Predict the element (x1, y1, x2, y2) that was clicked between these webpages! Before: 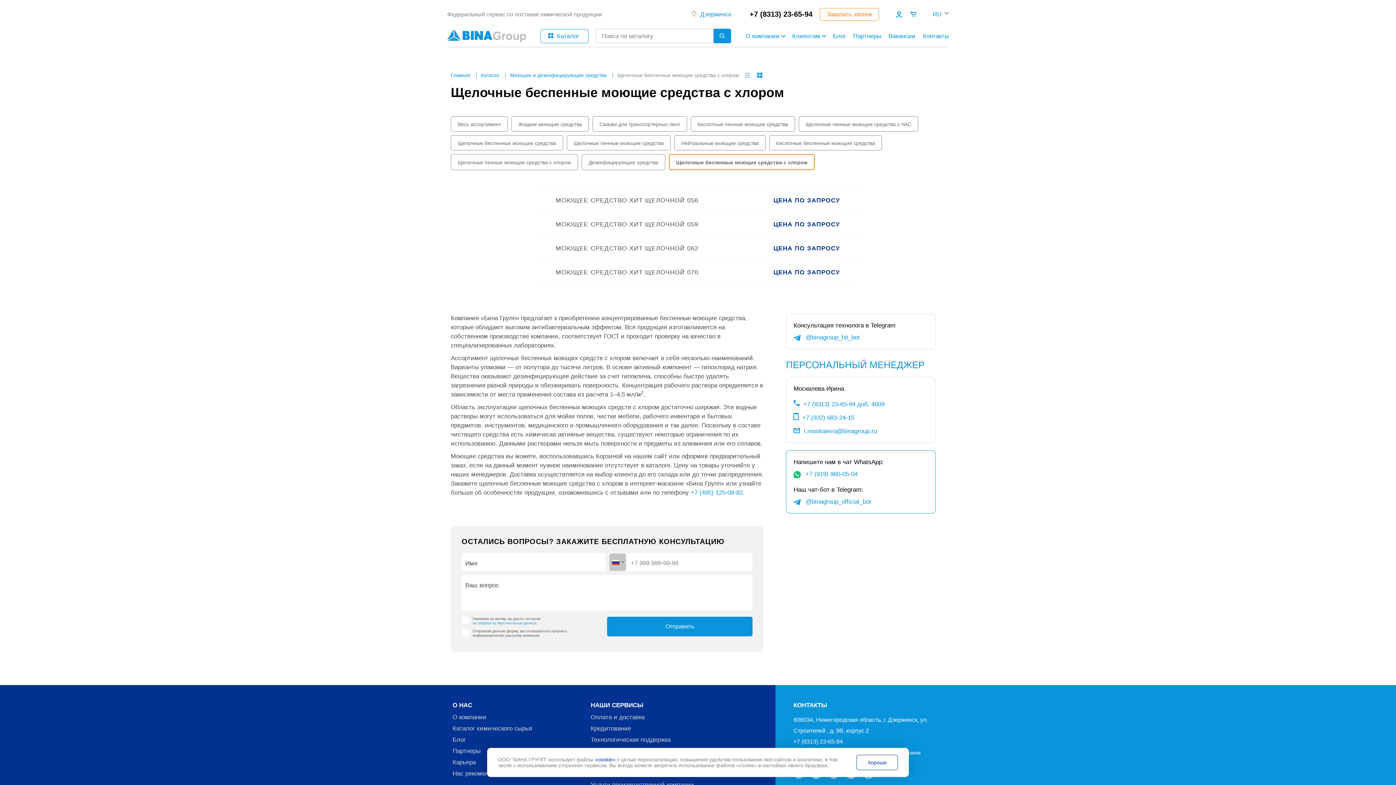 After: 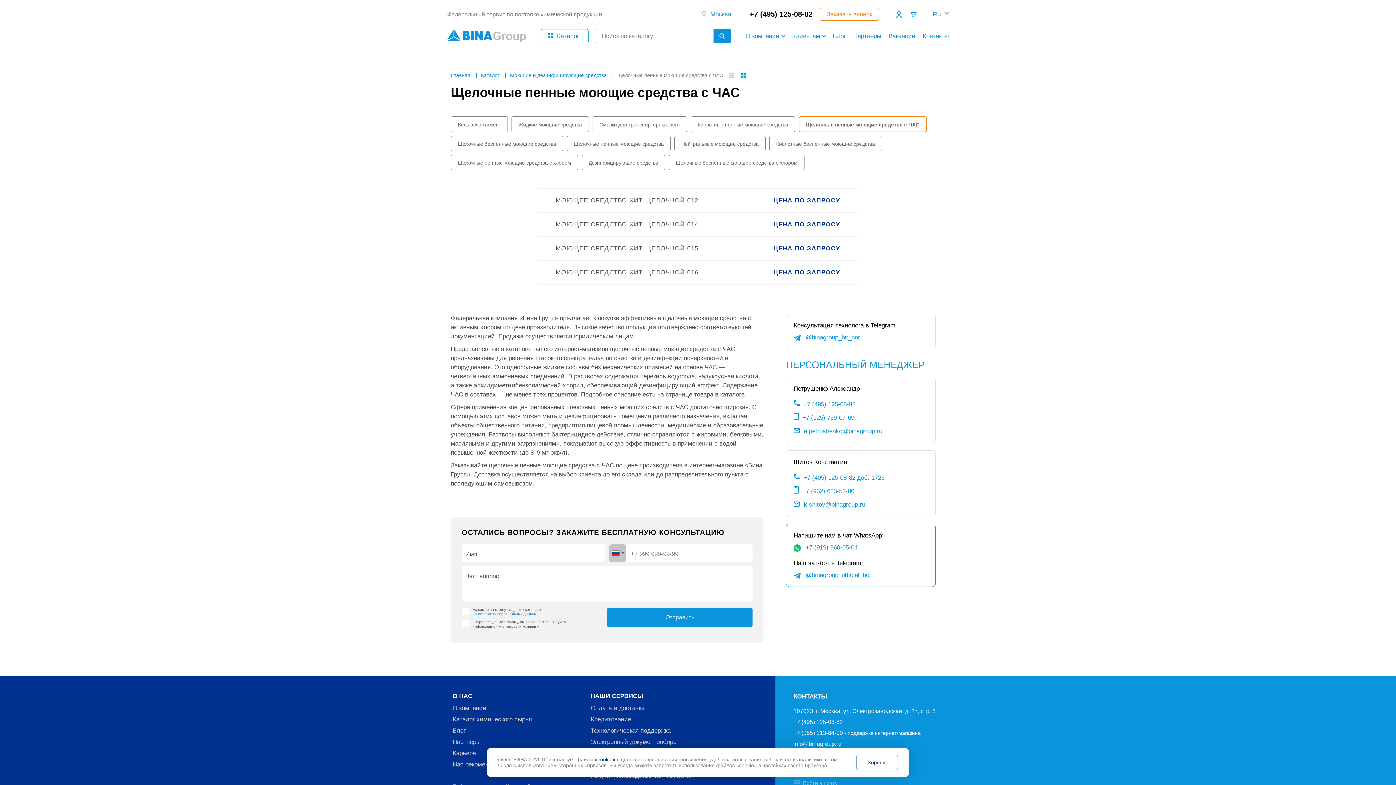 Action: bbox: (798, 116, 918, 131) label: Щелочные пенные моющие средства с ЧАС